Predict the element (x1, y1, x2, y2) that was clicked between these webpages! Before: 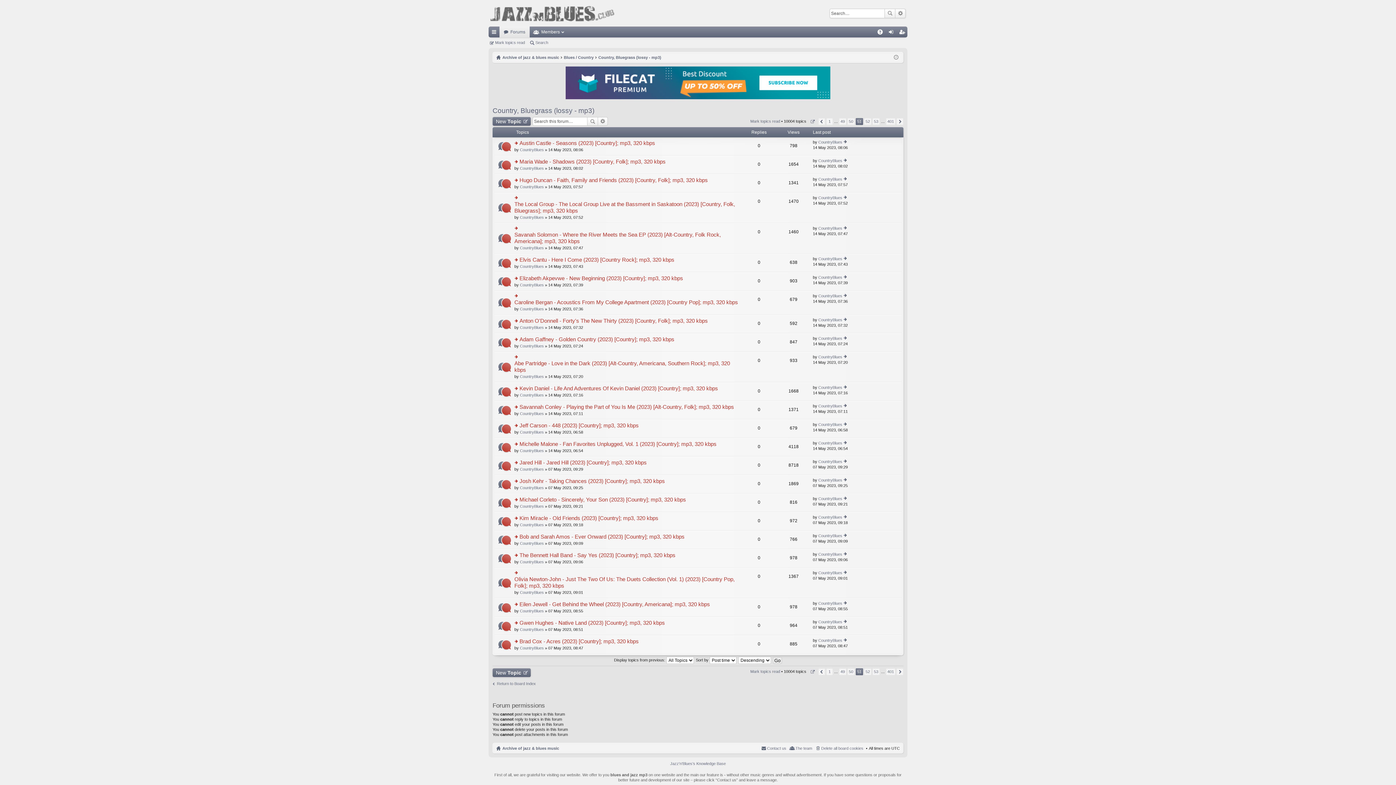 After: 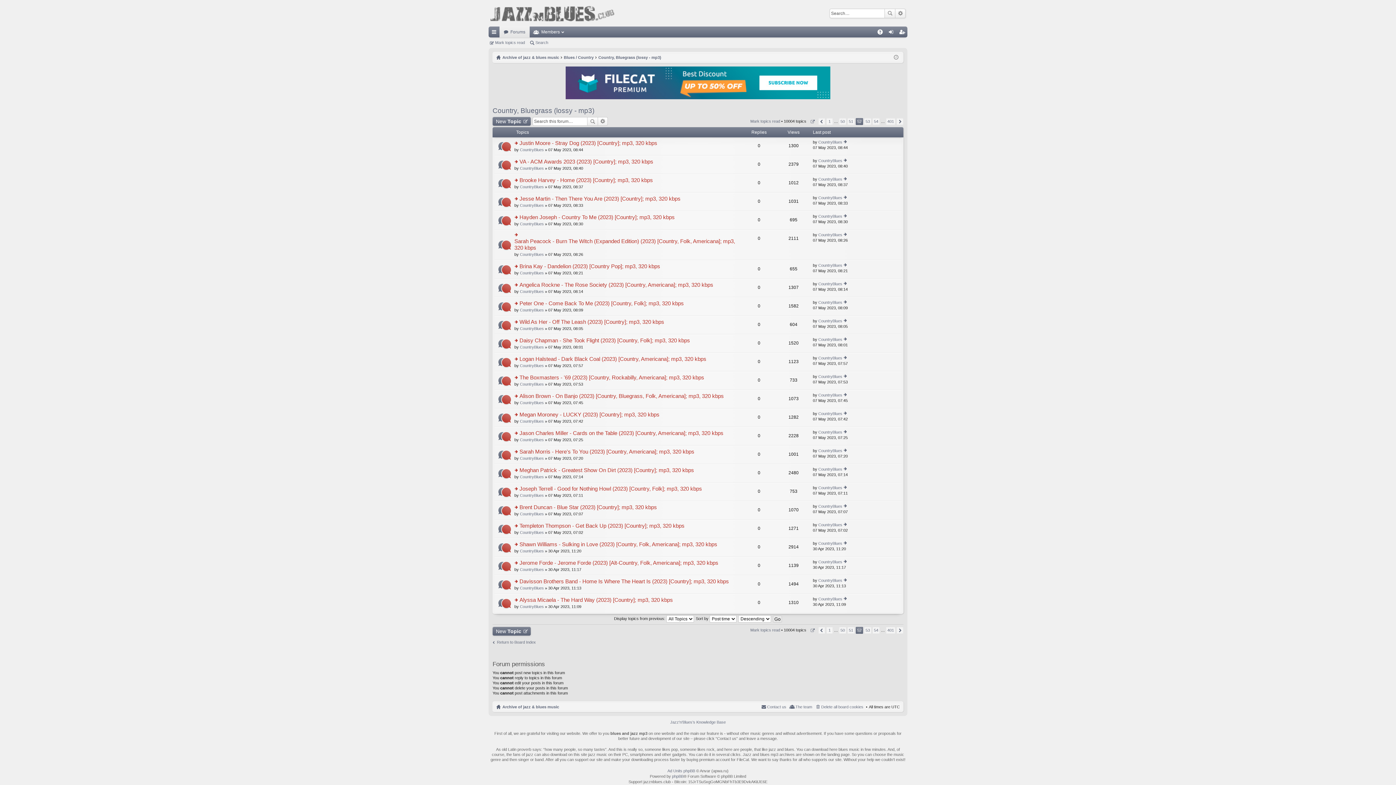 Action: bbox: (896, 668, 903, 675) label: Next